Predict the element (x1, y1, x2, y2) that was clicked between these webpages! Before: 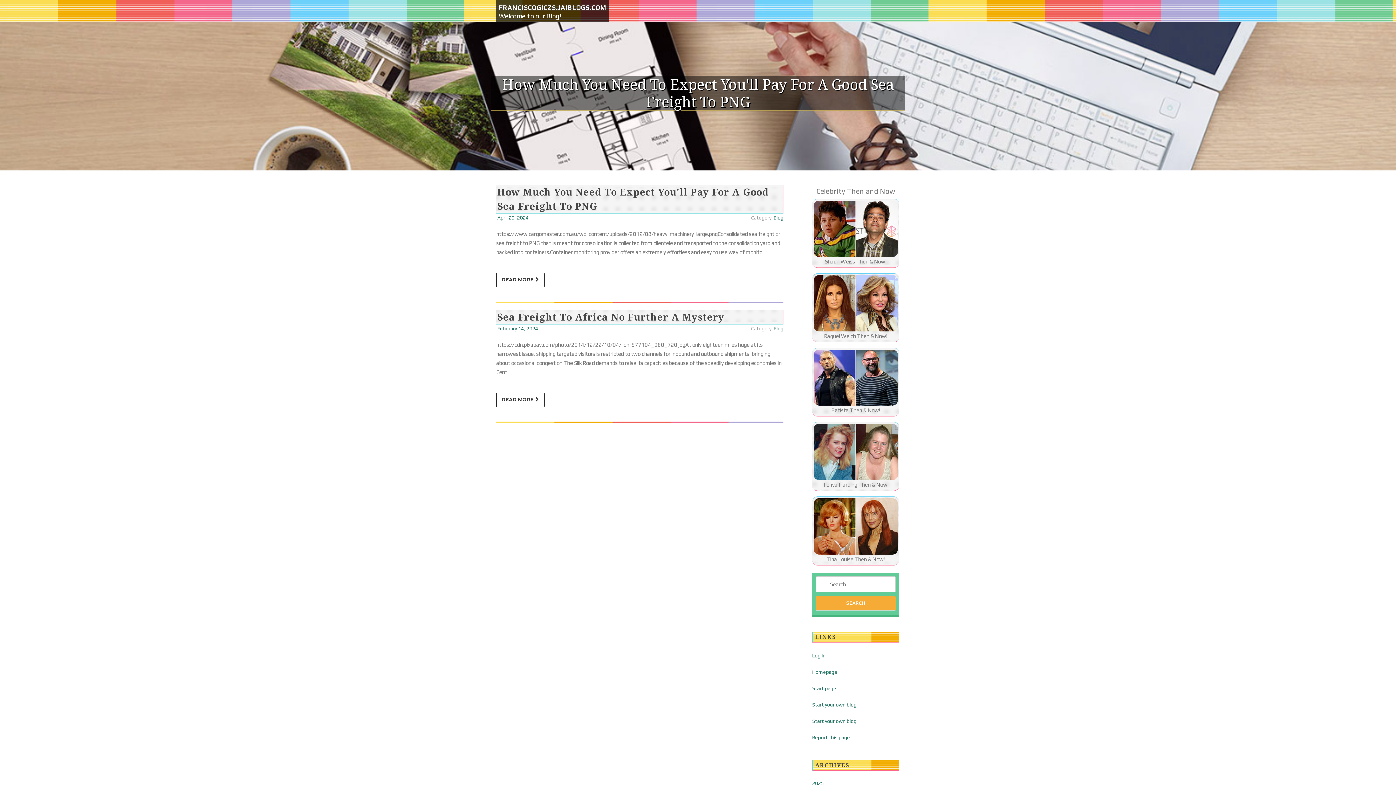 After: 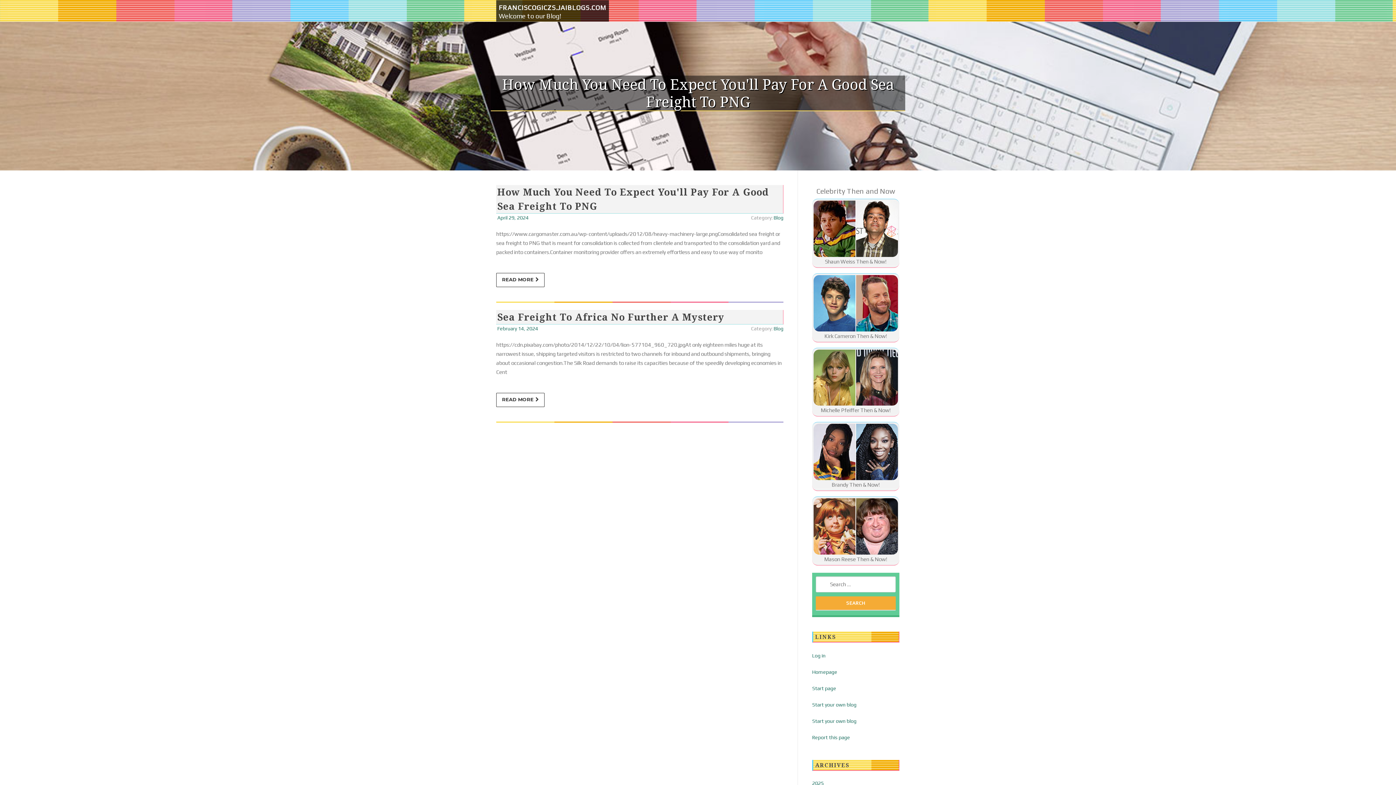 Action: bbox: (498, 3, 606, 11) label: FRANCISCOGICZS.JAIBLOGS.COM